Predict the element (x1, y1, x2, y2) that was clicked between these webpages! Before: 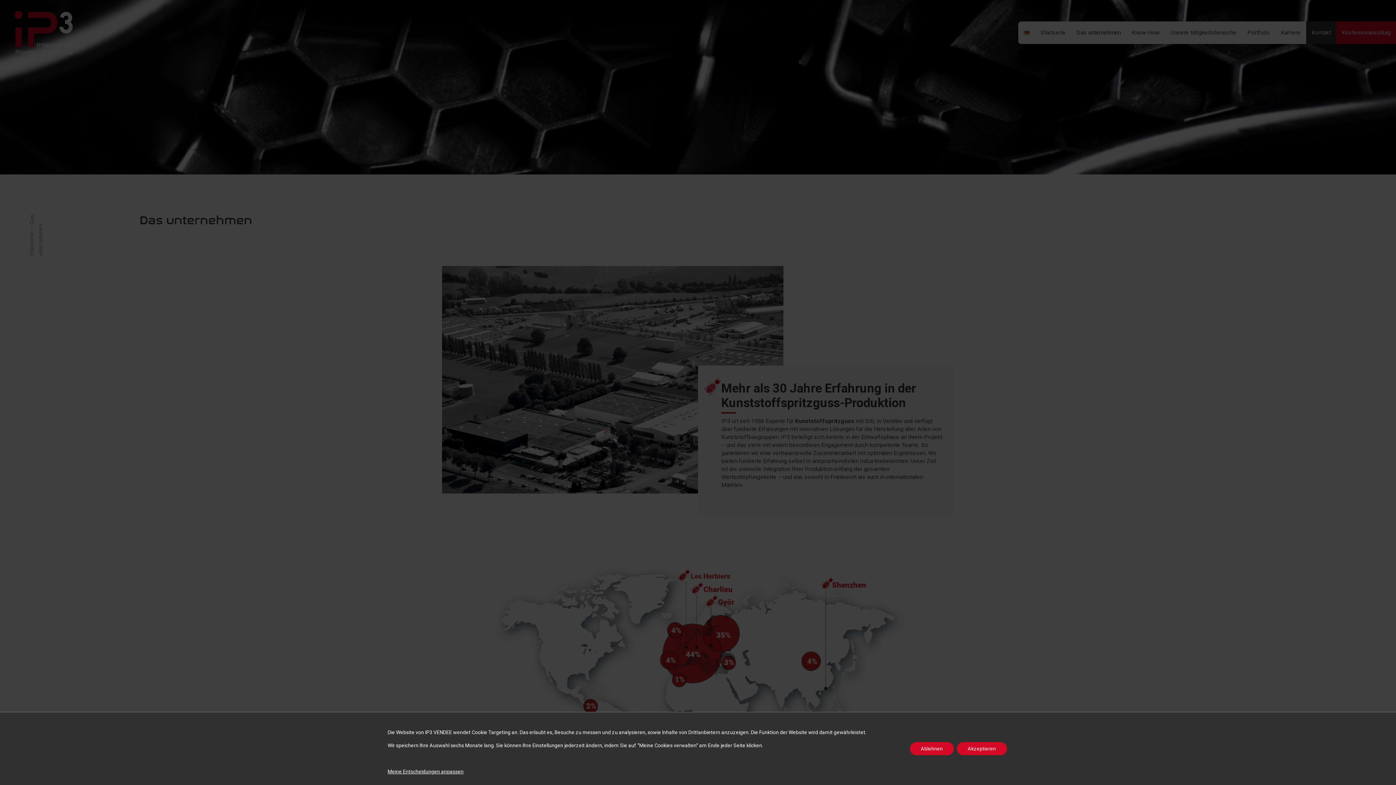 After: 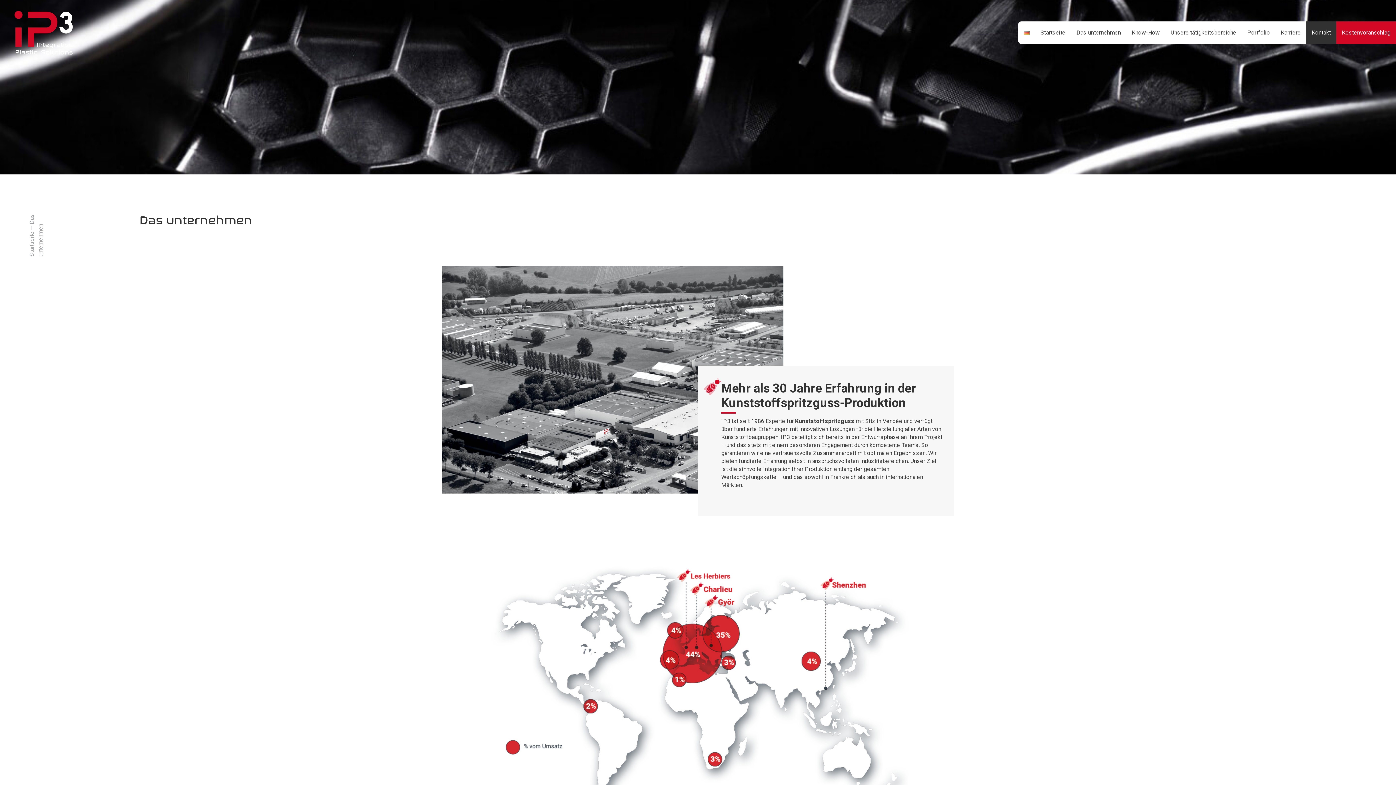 Action: bbox: (910, 742, 954, 755) label: Ablehnen